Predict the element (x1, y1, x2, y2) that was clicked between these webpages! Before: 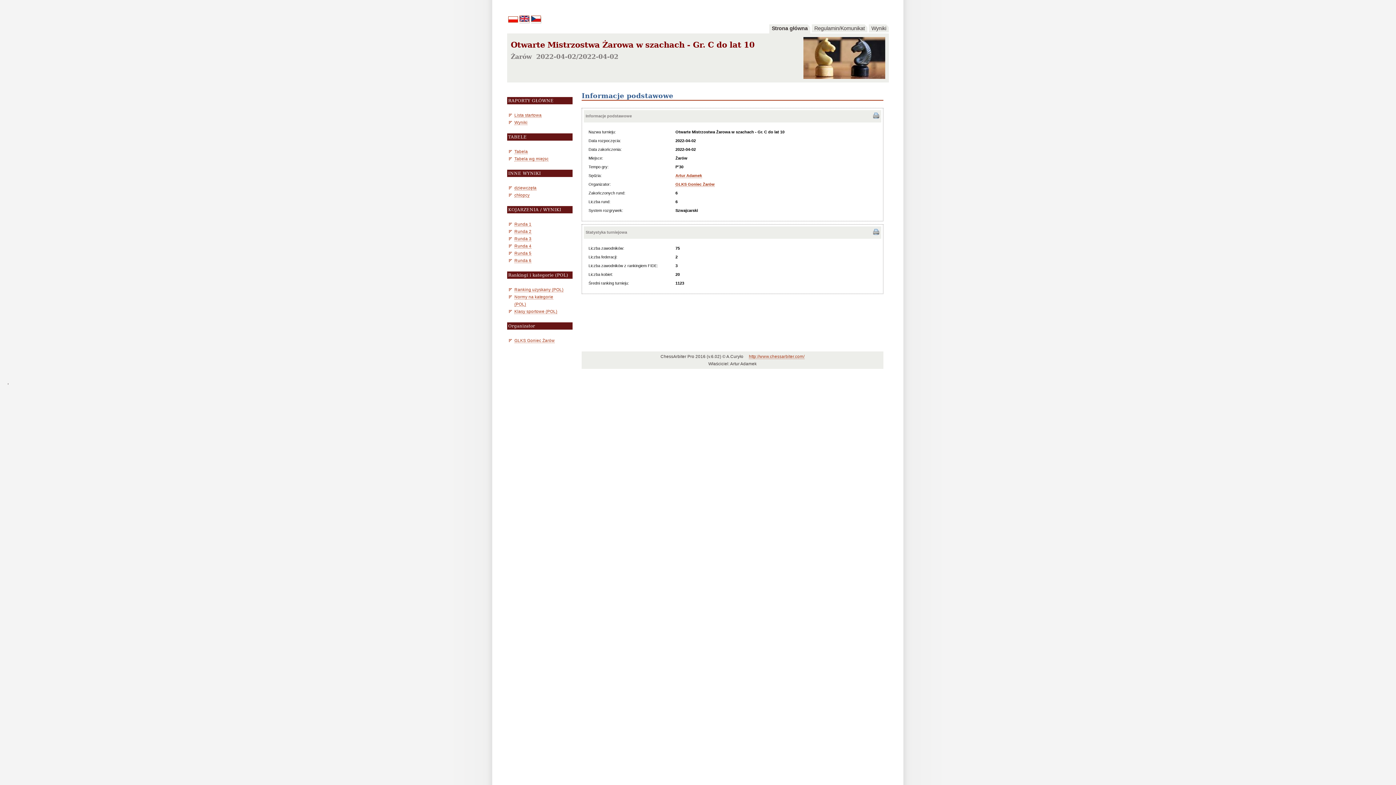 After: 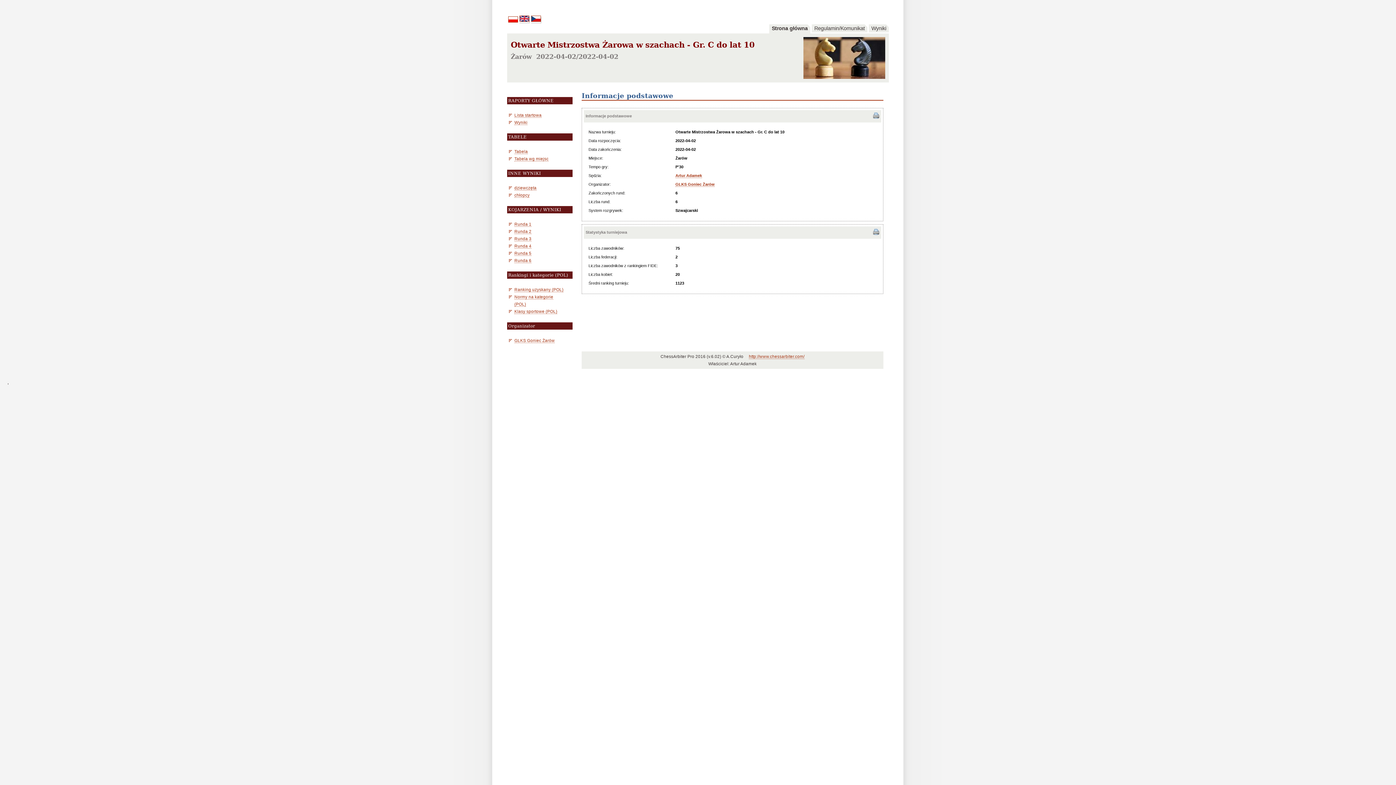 Action: bbox: (508, 17, 518, 23)